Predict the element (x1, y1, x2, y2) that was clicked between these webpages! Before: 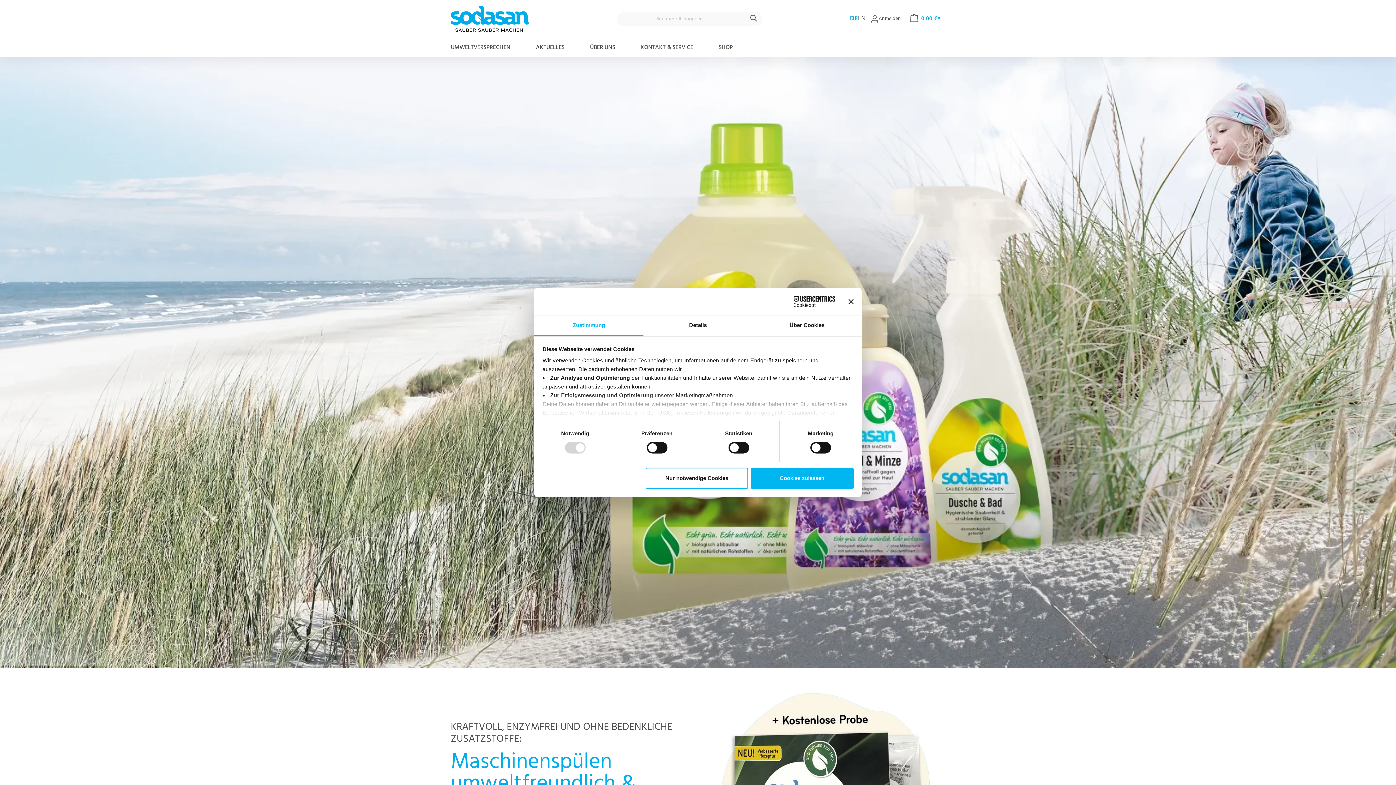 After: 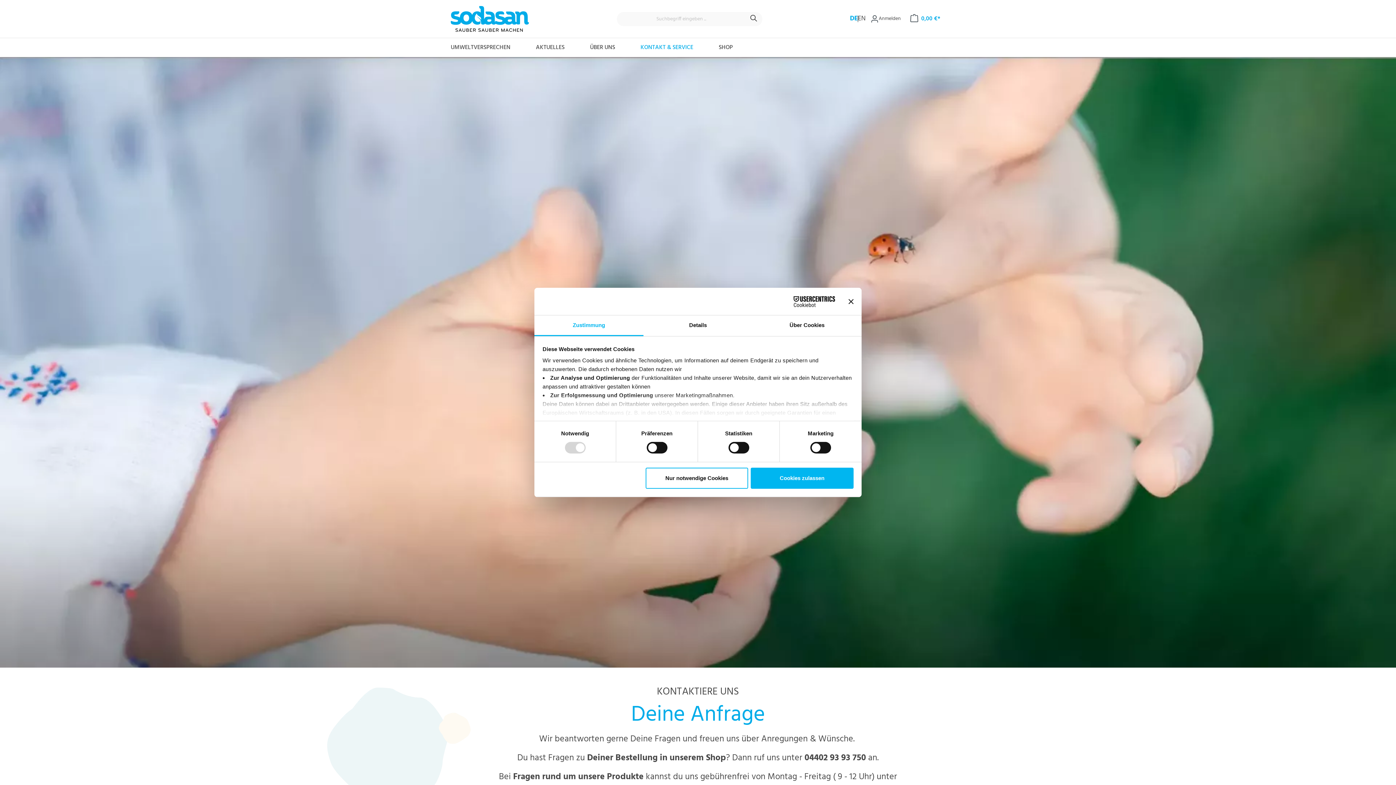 Action: bbox: (640, 38, 718, 57) label: KONTAKT & SERVICE